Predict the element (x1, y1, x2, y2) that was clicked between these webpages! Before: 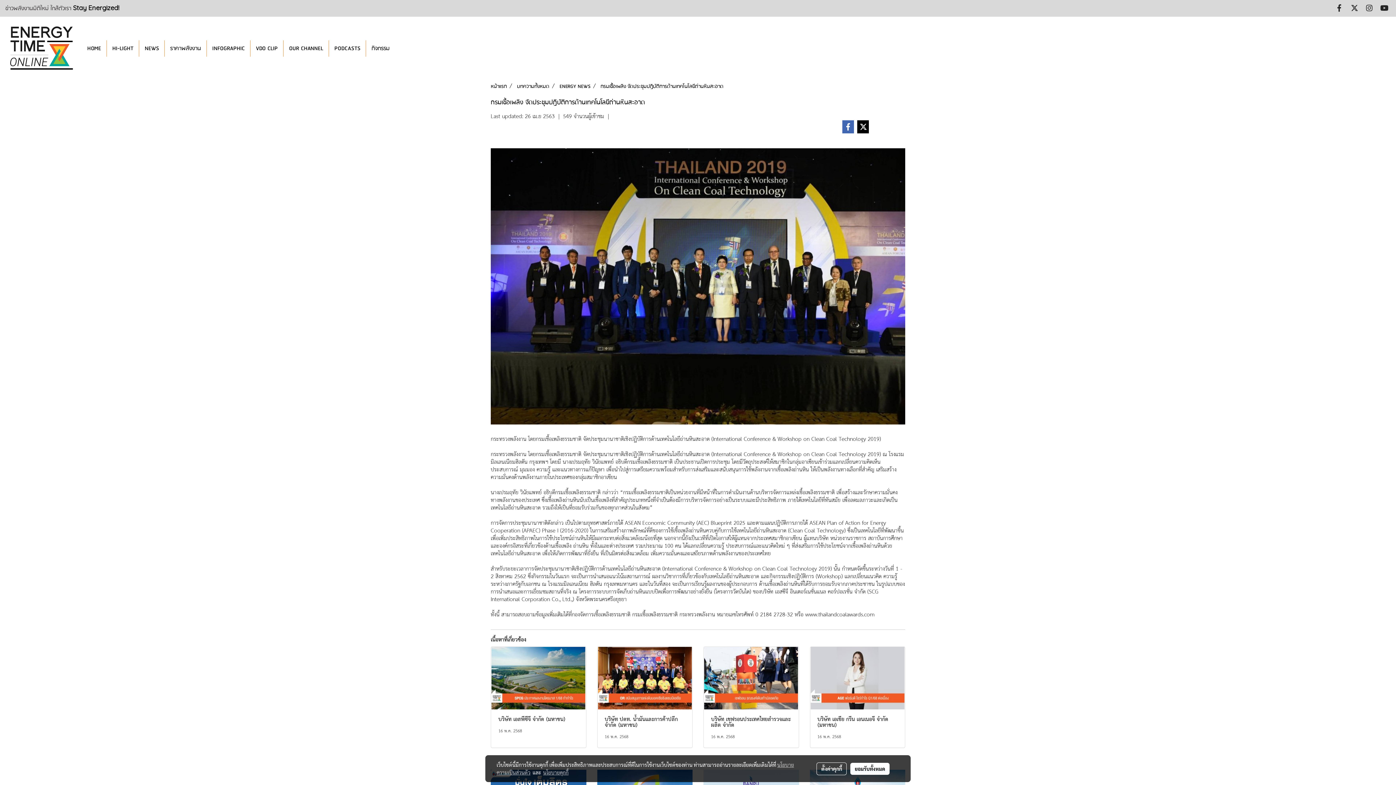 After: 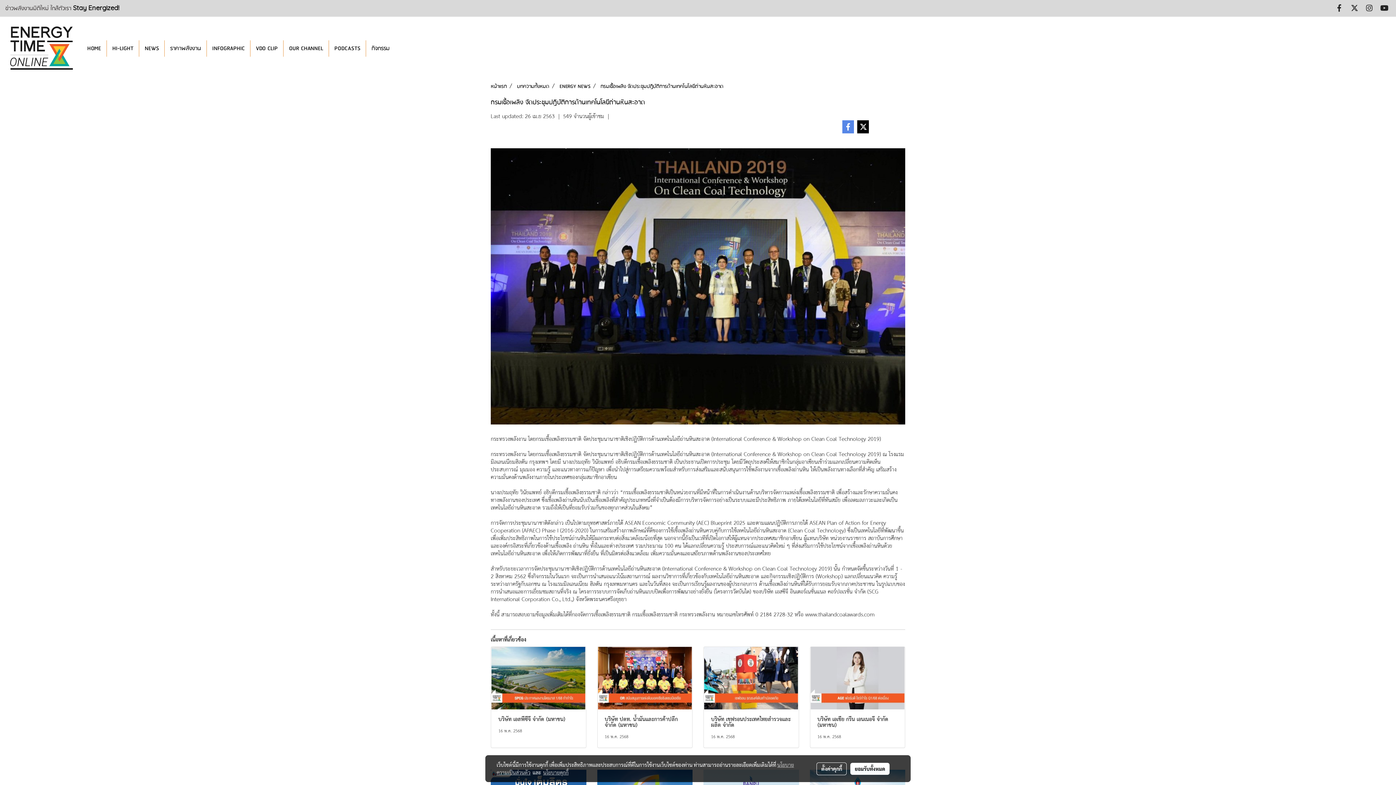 Action: bbox: (841, 120, 854, 133)